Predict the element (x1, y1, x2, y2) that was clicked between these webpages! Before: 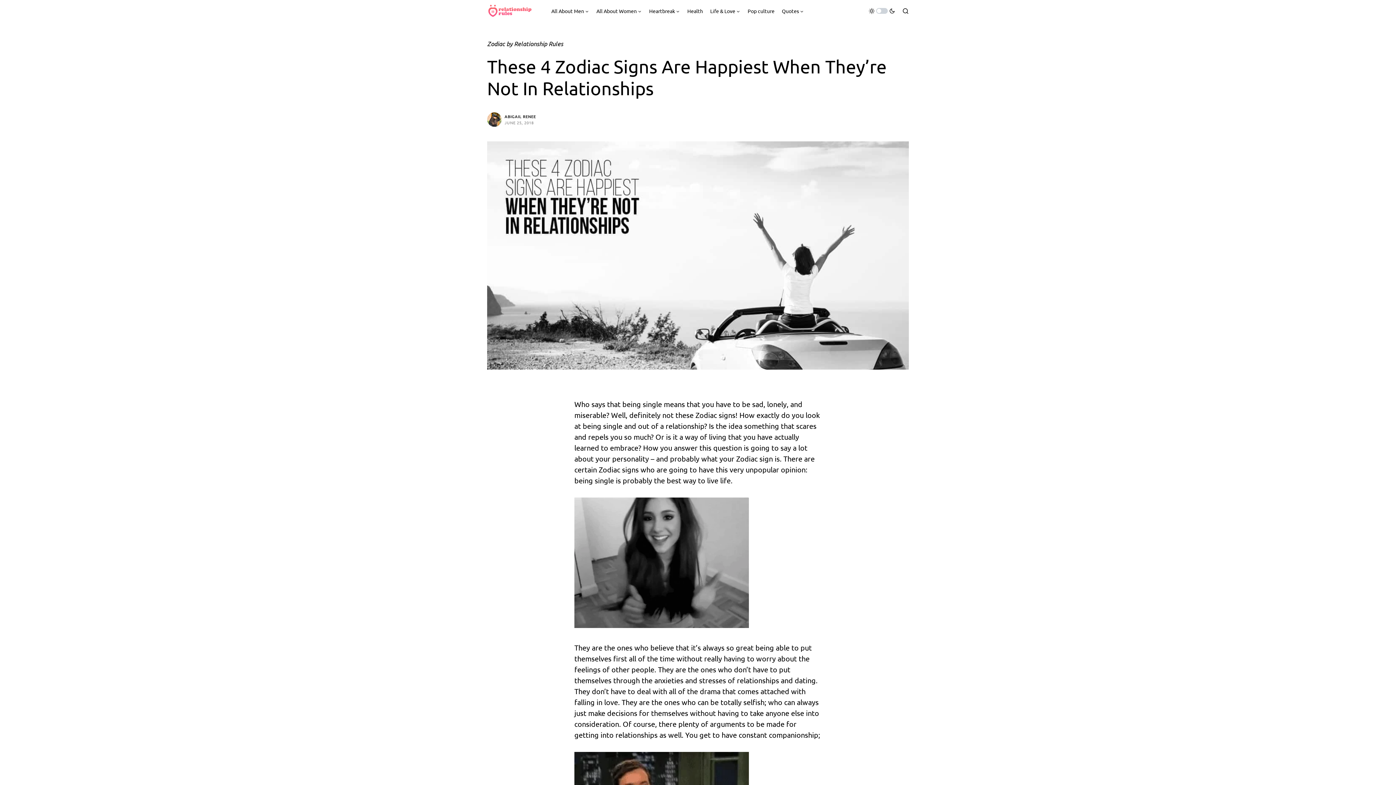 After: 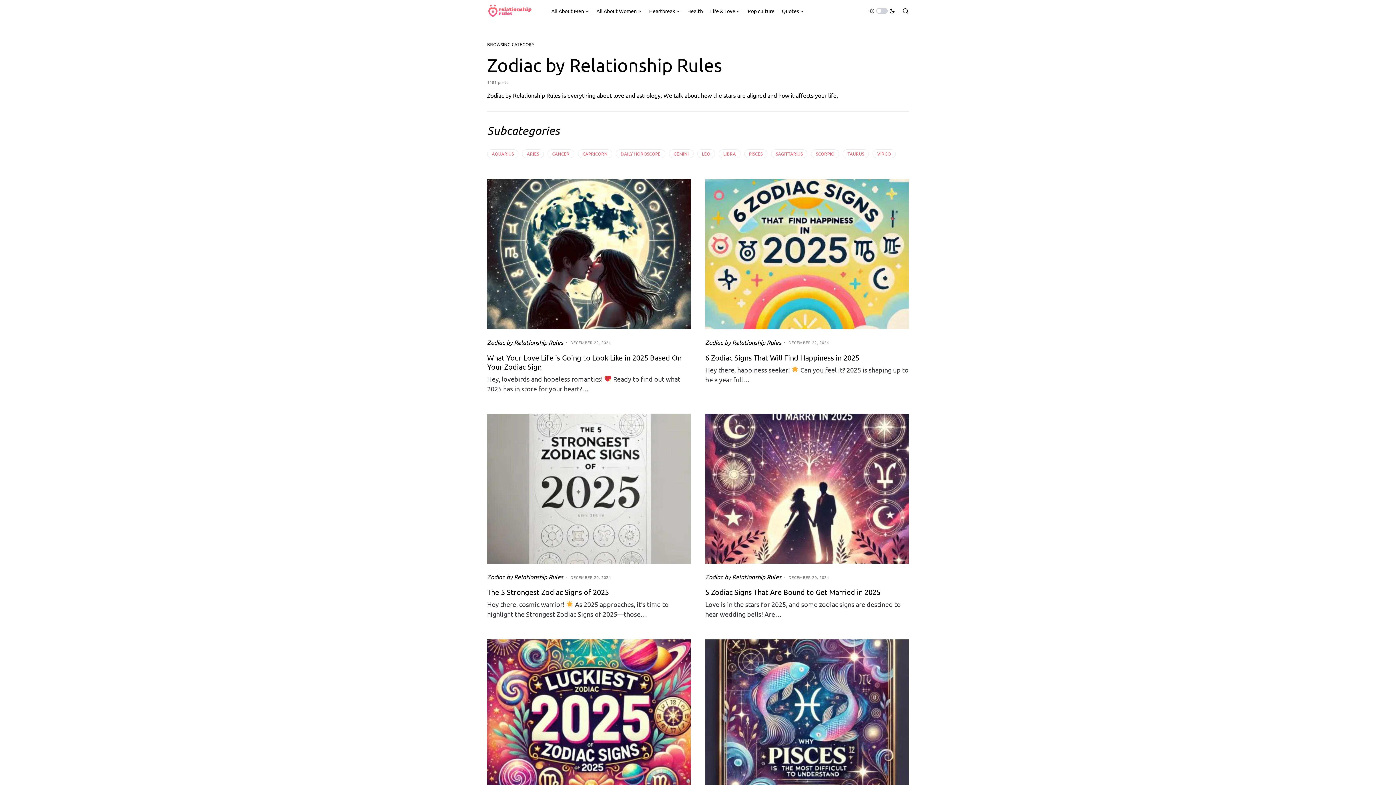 Action: bbox: (487, 39, 563, 47) label: Zodiac by Relationship Rules